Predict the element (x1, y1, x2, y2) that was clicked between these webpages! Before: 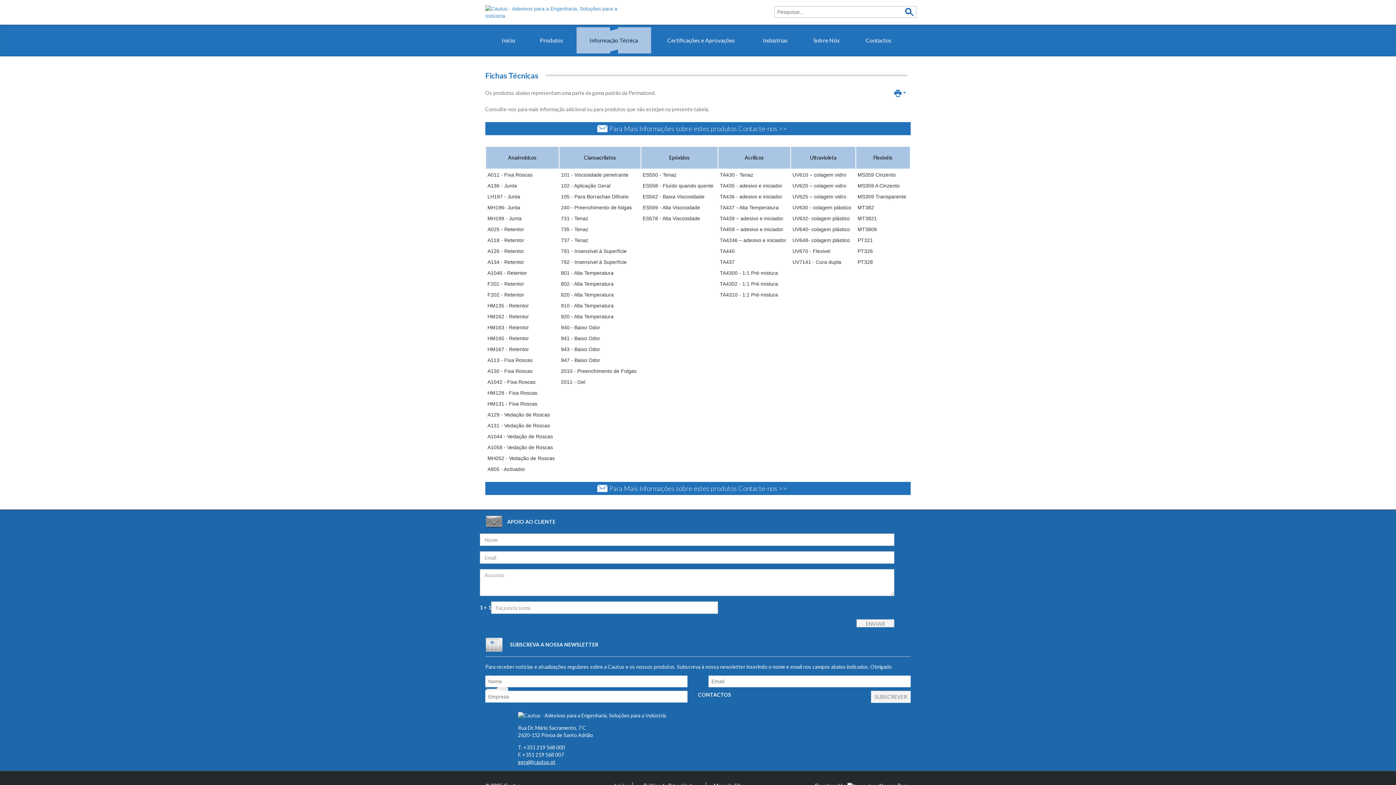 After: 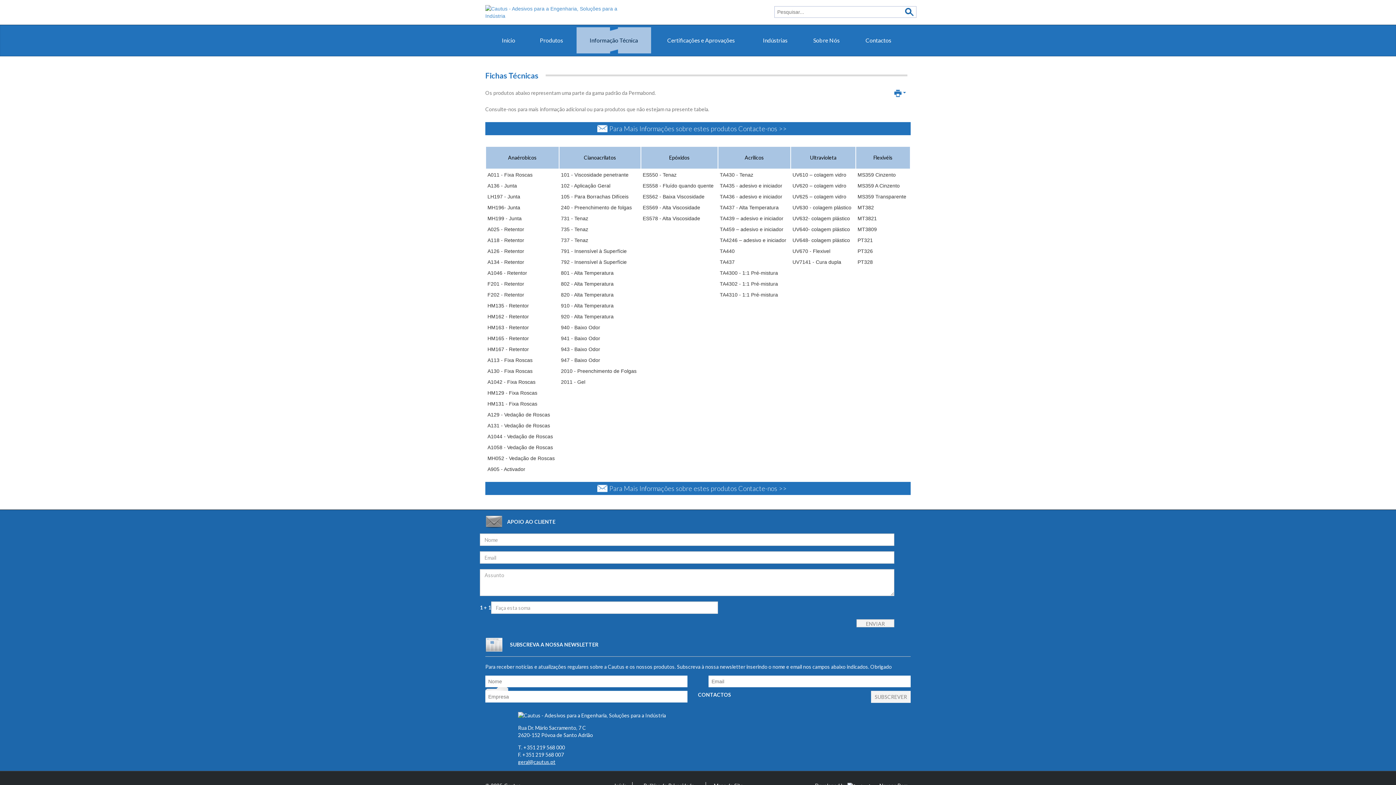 Action: bbox: (885, 89, 910, 100)